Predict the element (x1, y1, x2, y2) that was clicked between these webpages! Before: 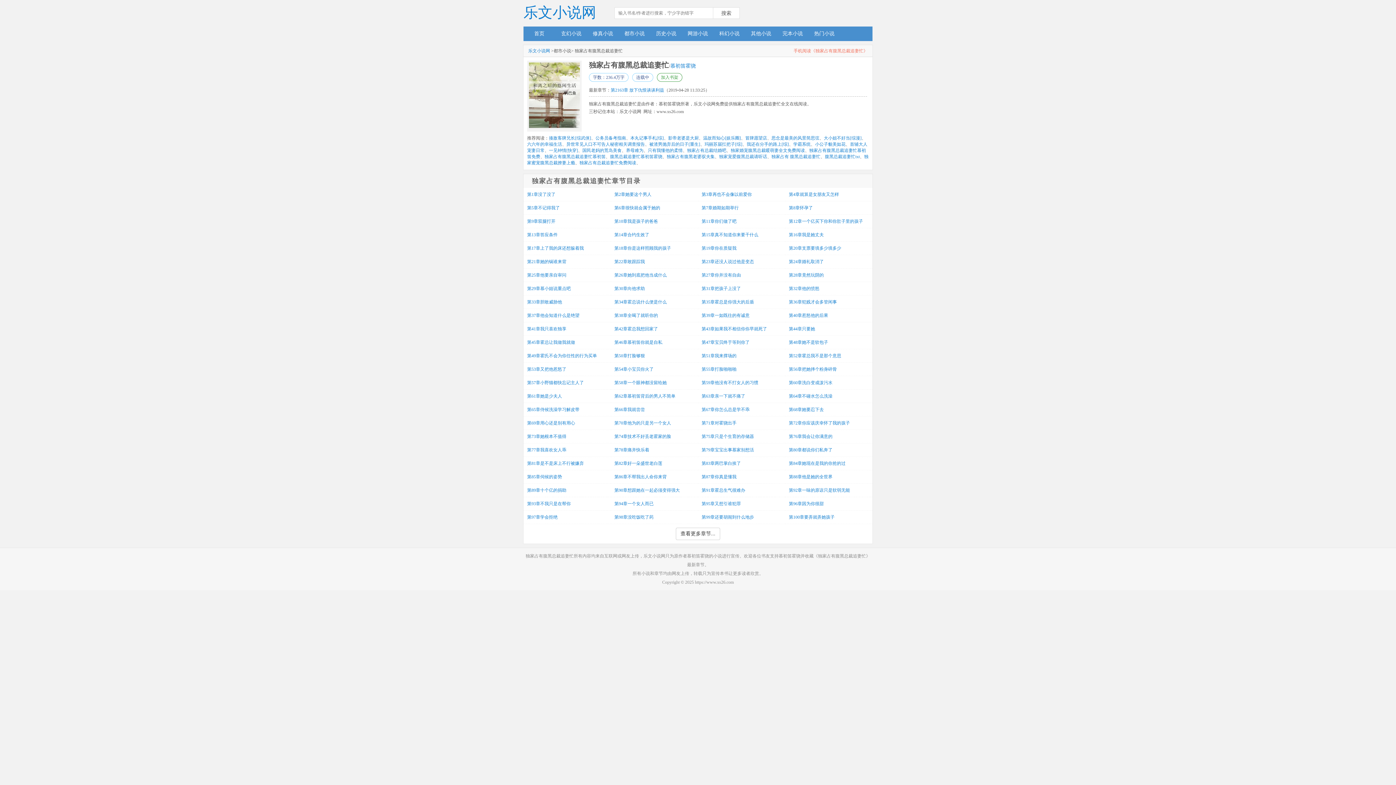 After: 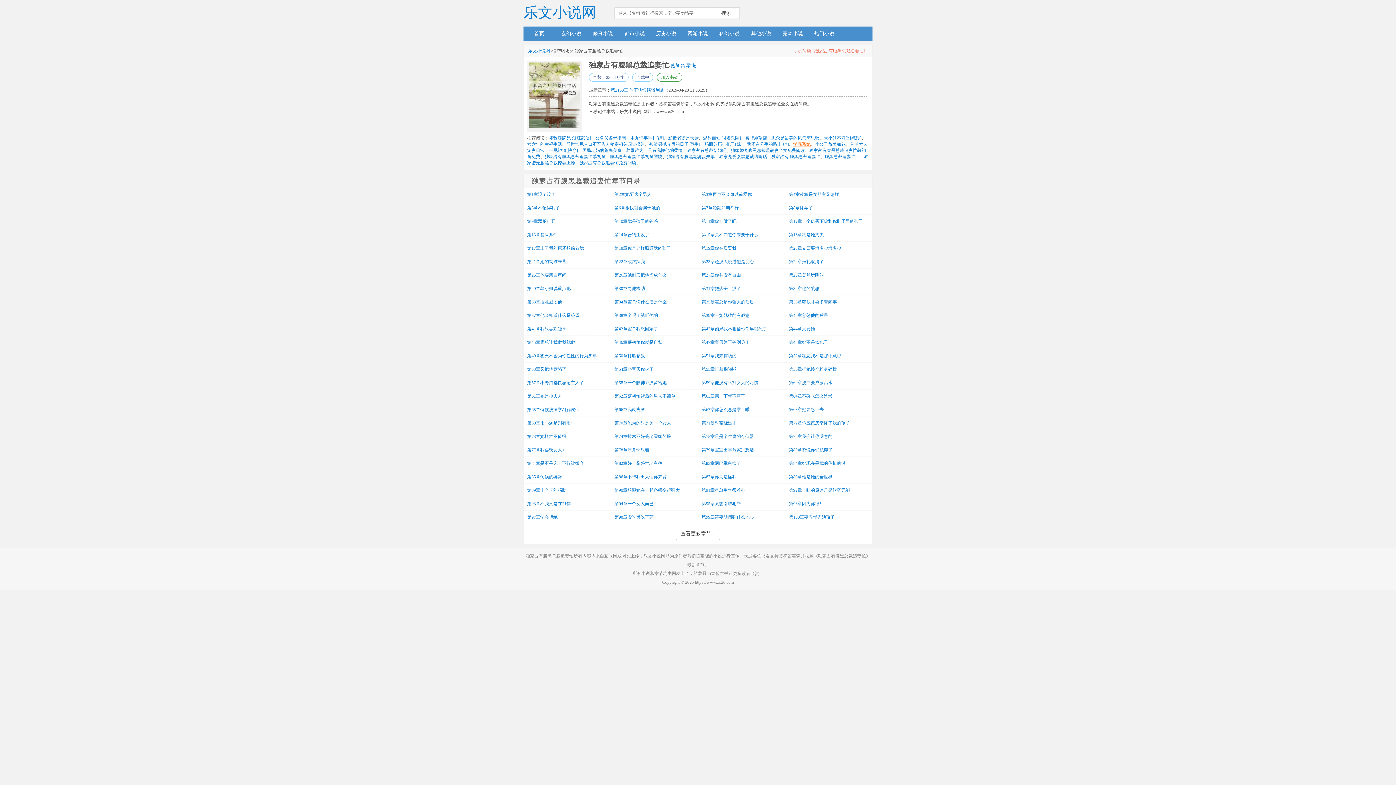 Action: label: 学霸系统 bbox: (793, 141, 810, 146)